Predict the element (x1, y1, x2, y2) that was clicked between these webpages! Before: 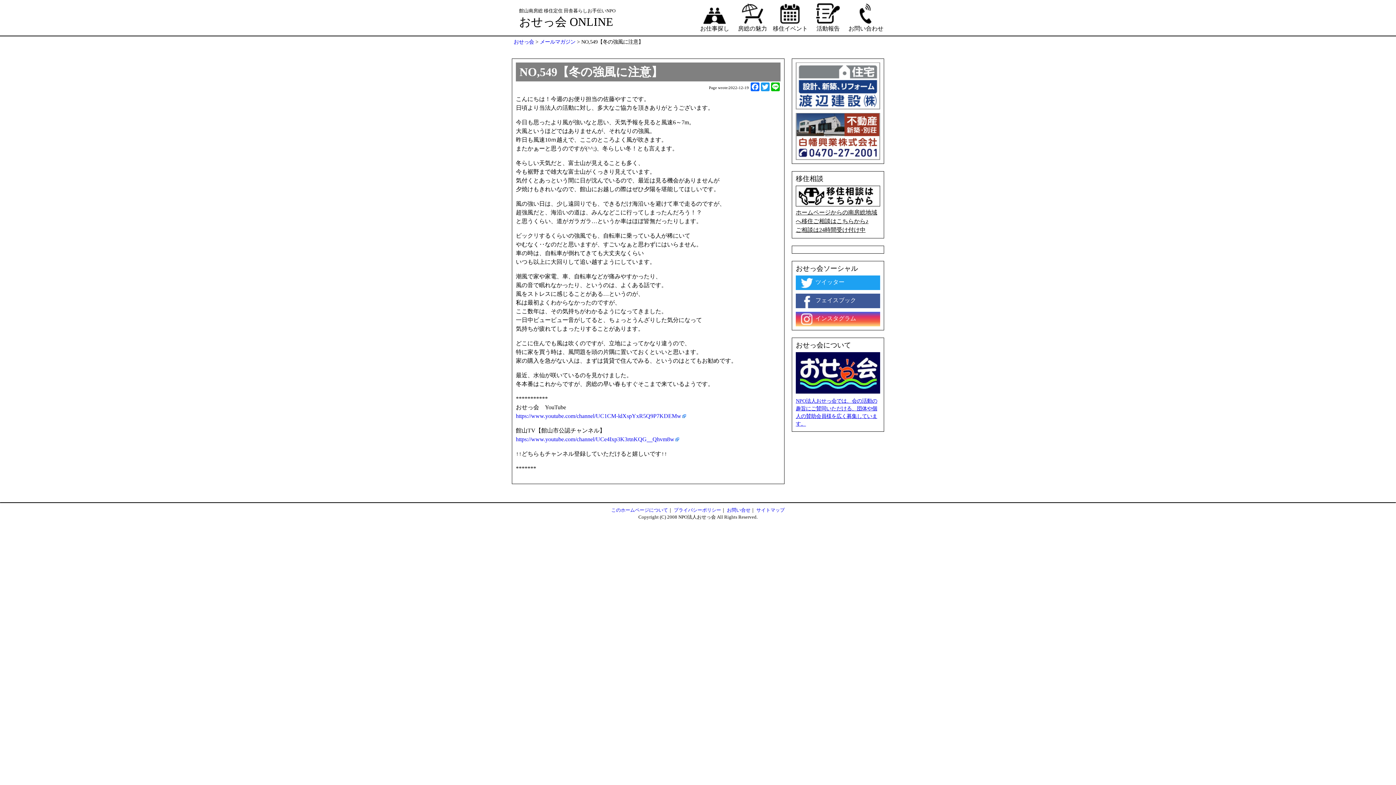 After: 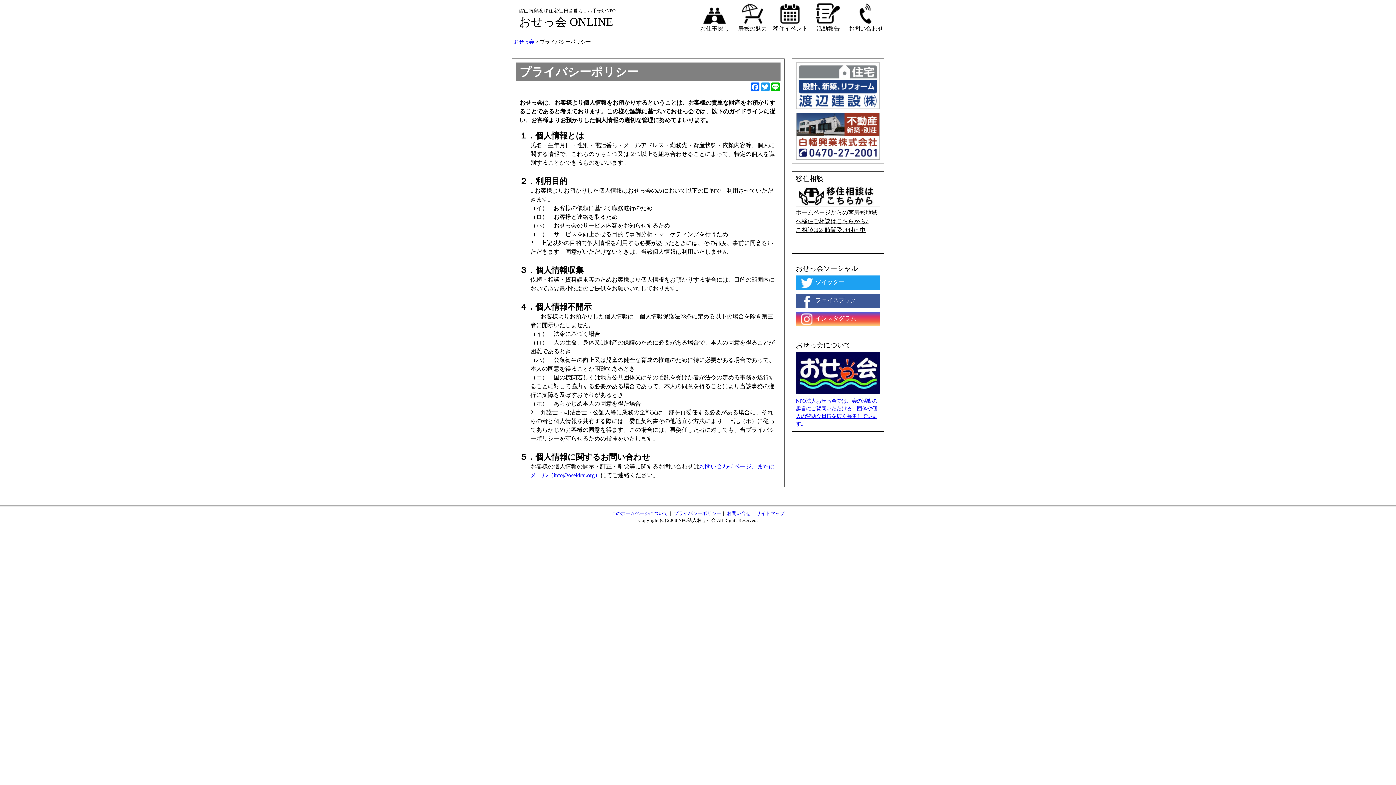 Action: label: プライバシーポリシー bbox: (674, 508, 721, 513)